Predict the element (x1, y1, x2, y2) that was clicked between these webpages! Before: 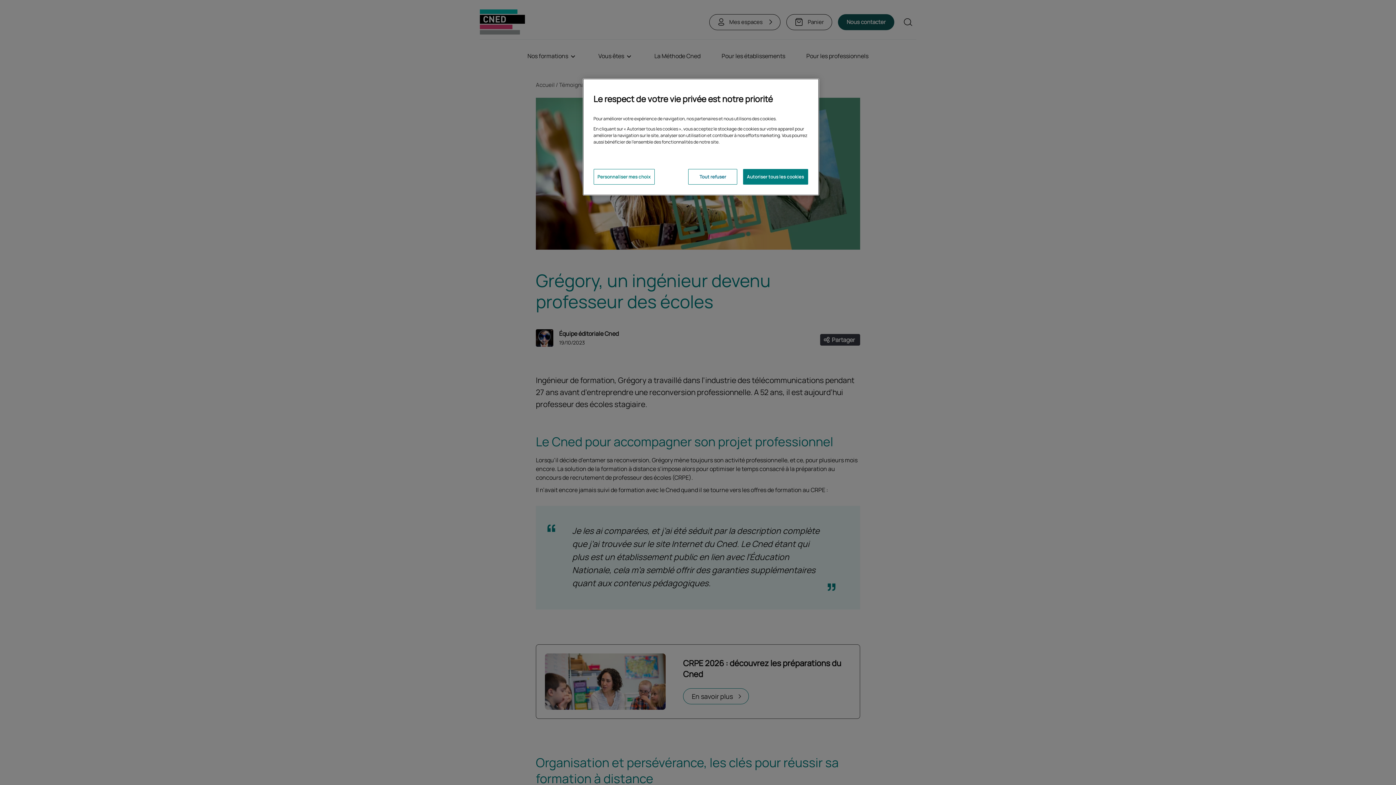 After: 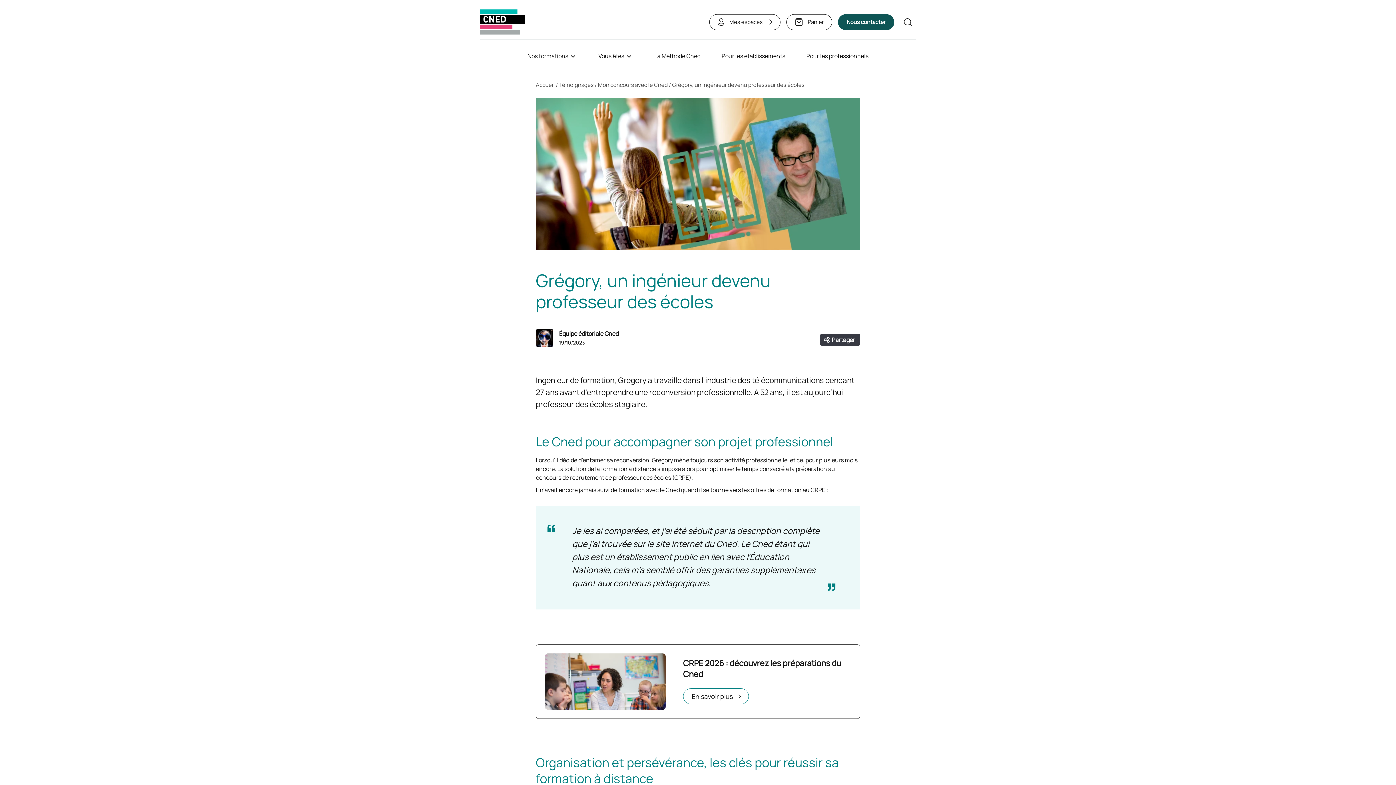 Action: bbox: (743, 169, 808, 184) label: Autoriser tous les cookies